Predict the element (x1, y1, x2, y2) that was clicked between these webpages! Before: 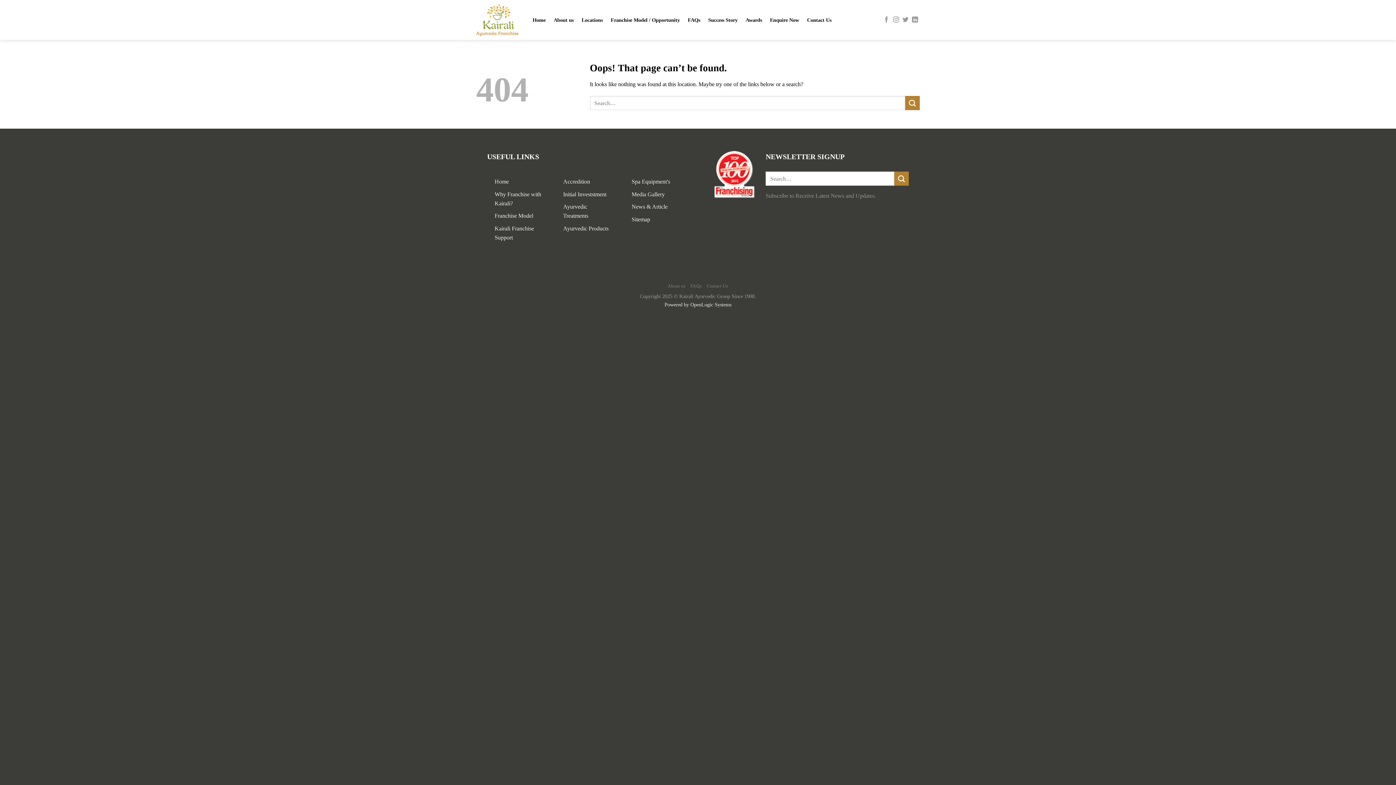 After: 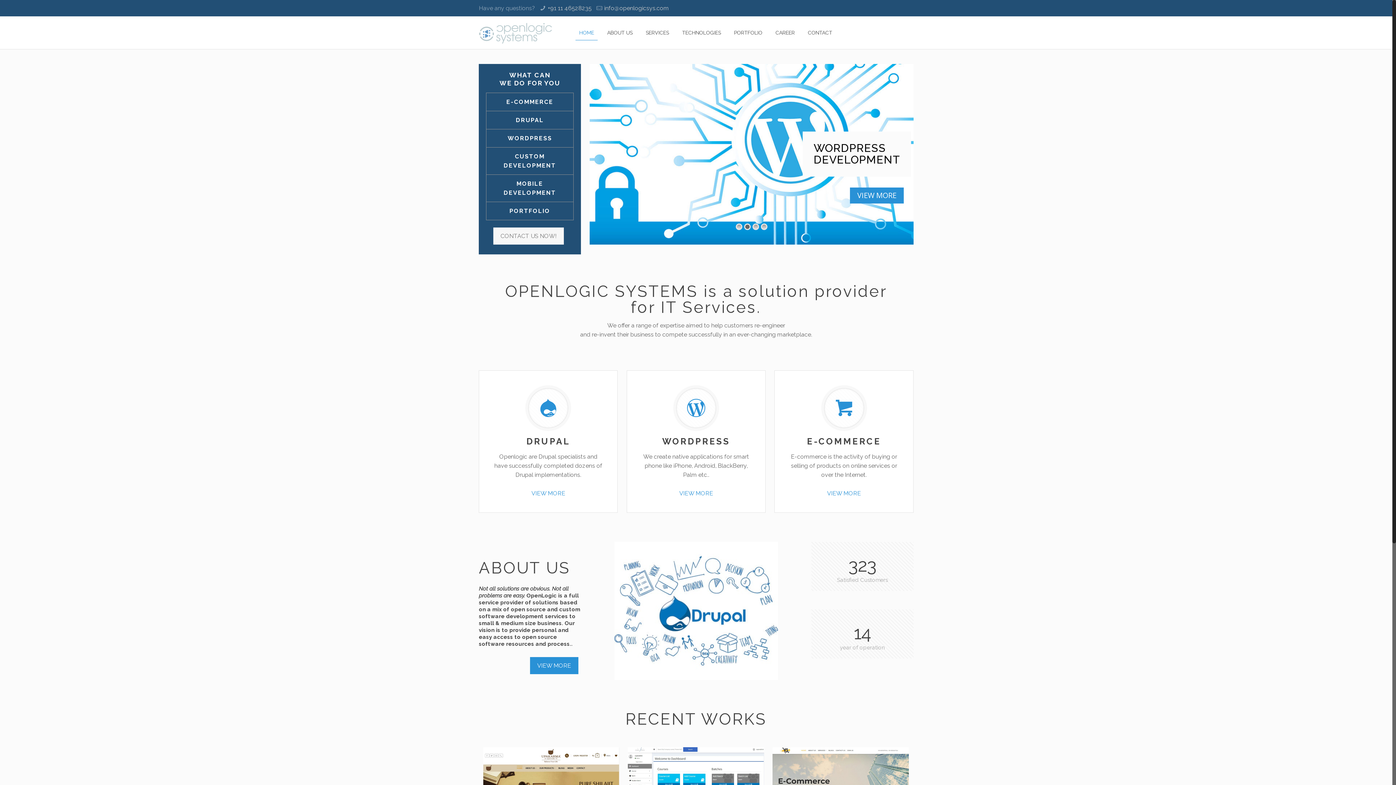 Action: label: OpenLogic Systems bbox: (690, 301, 731, 307)